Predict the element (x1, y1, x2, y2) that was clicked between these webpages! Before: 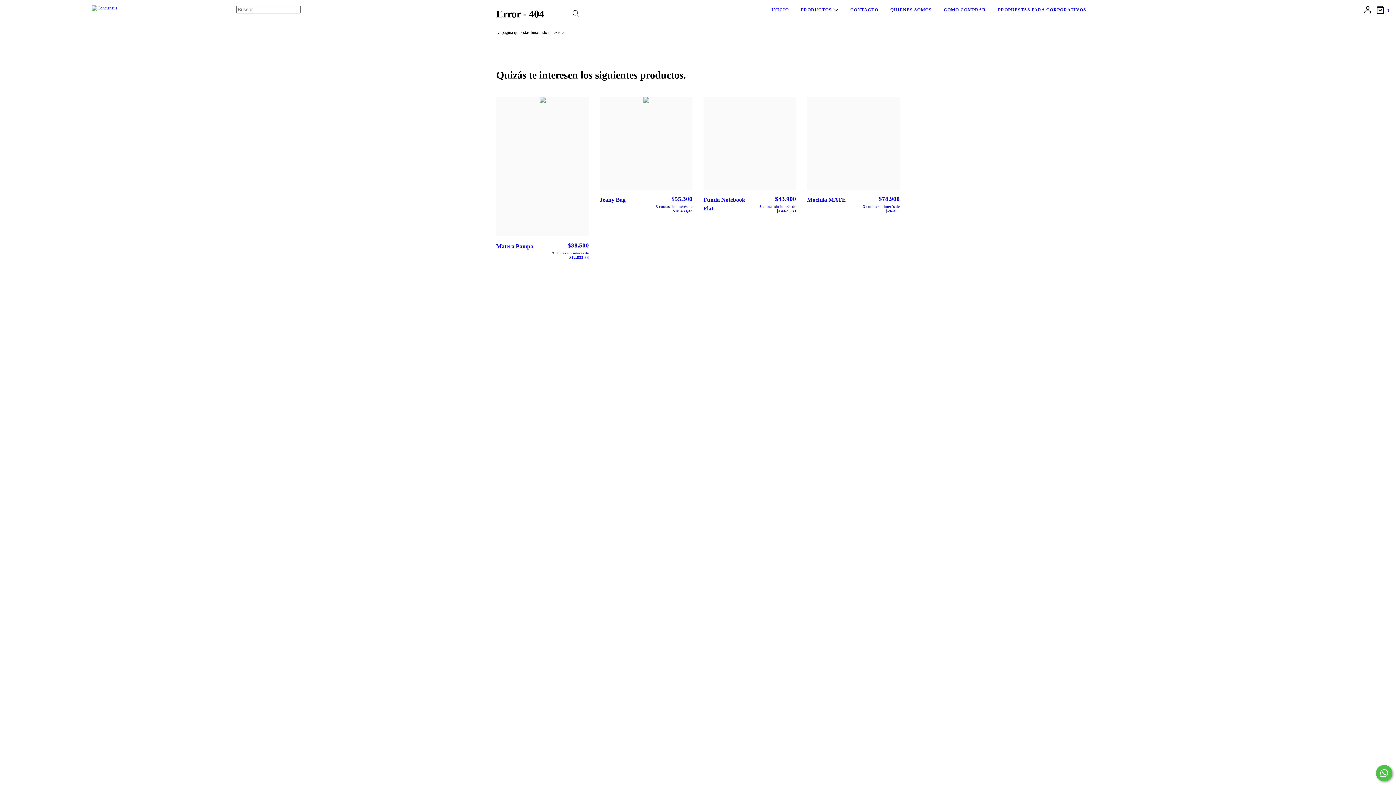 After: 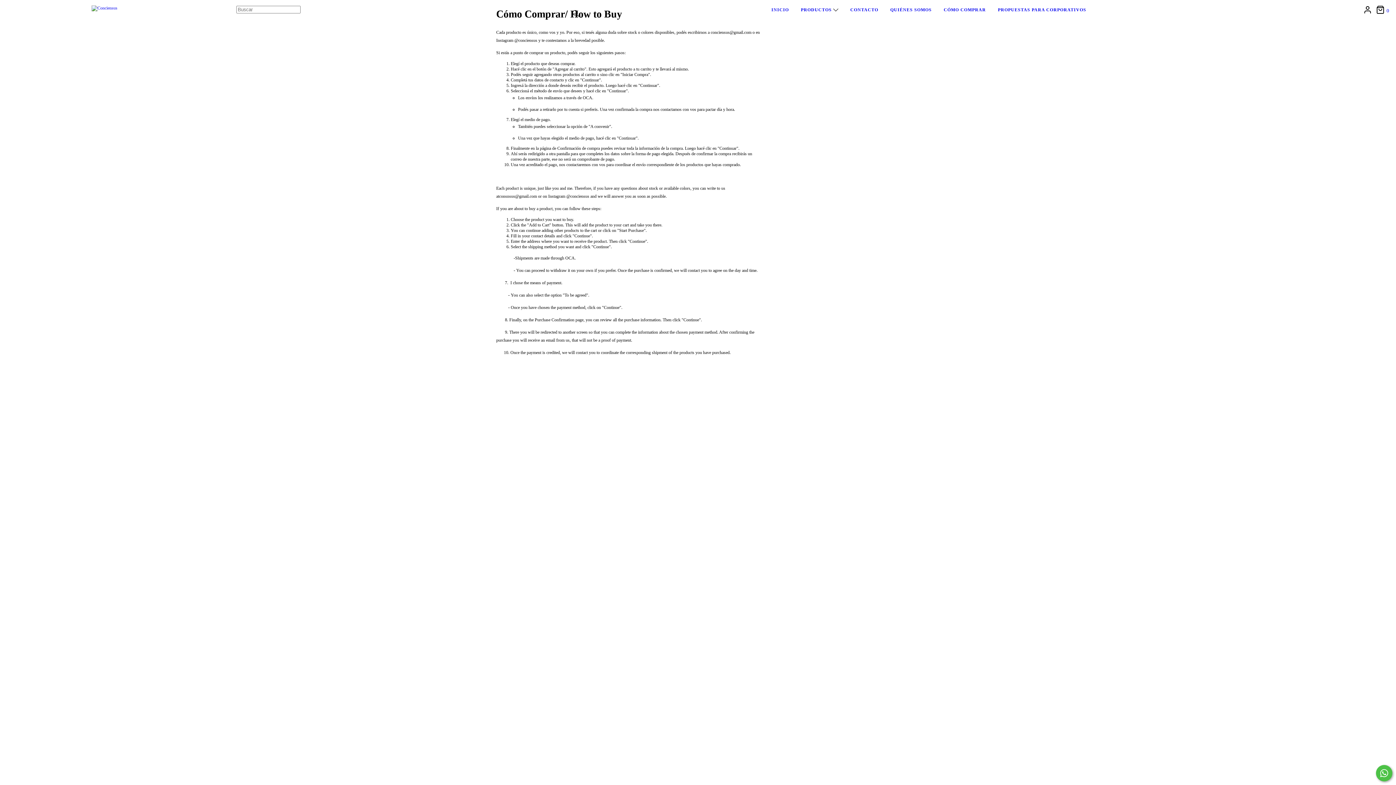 Action: bbox: (943, 7, 986, 12) label: CÓMO COMPRAR